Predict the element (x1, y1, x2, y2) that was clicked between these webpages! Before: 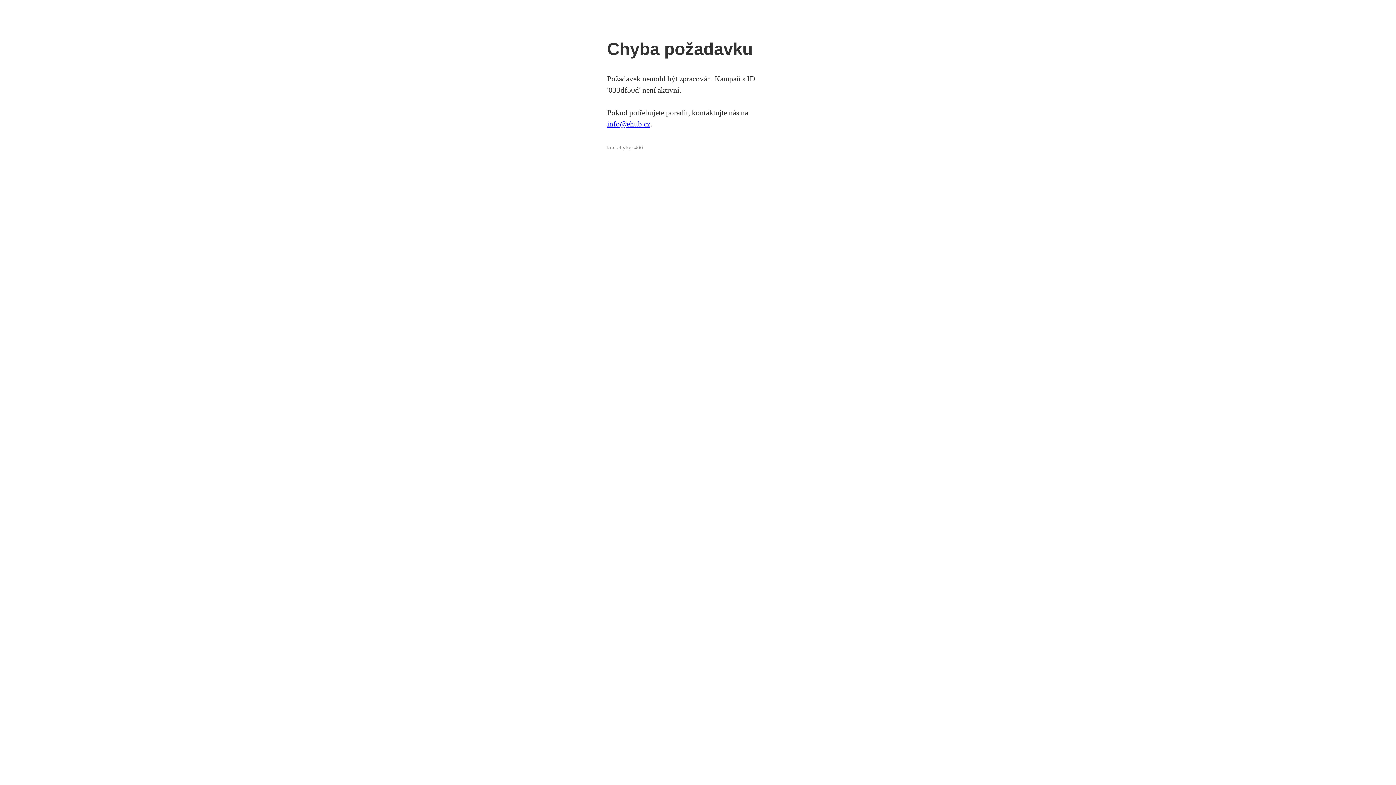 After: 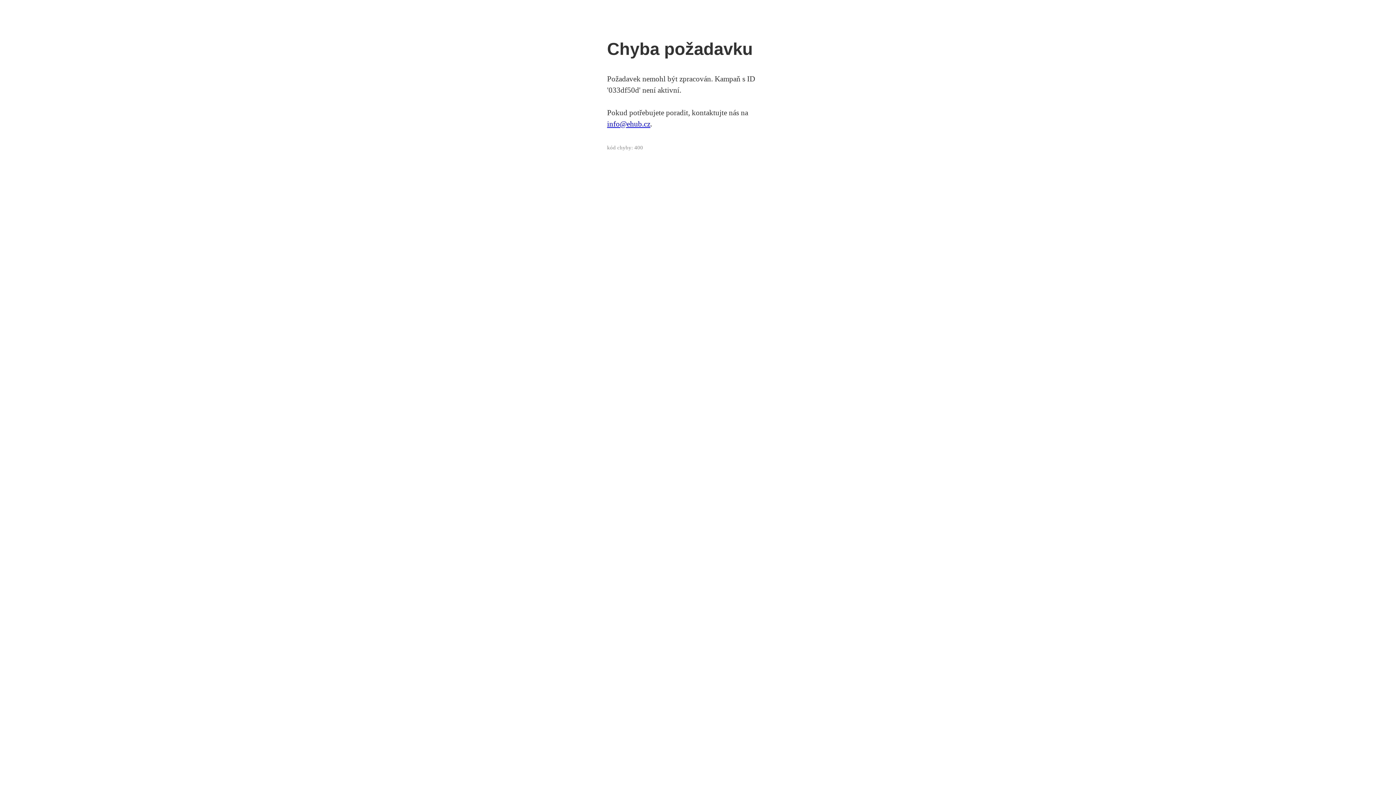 Action: bbox: (607, 119, 650, 128) label: info@ehub.cz